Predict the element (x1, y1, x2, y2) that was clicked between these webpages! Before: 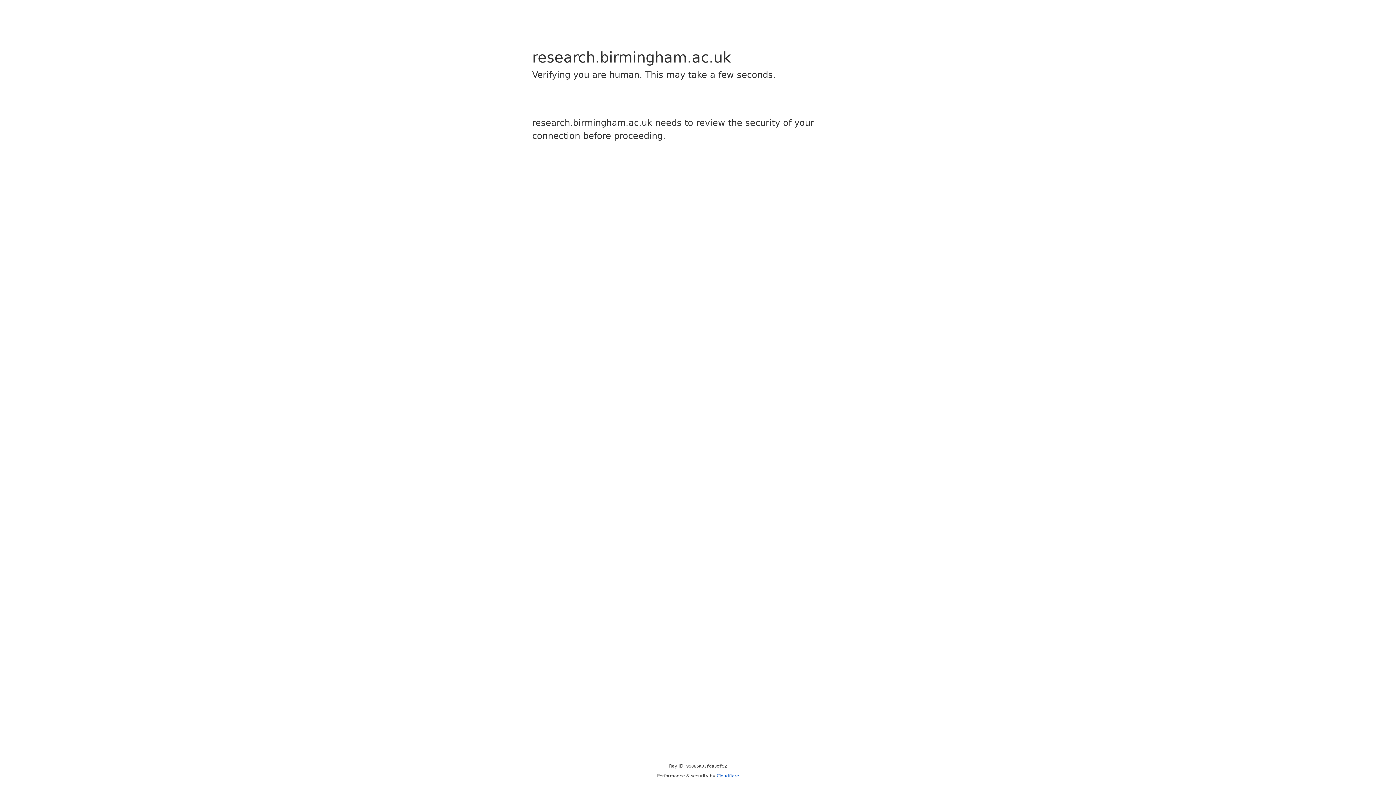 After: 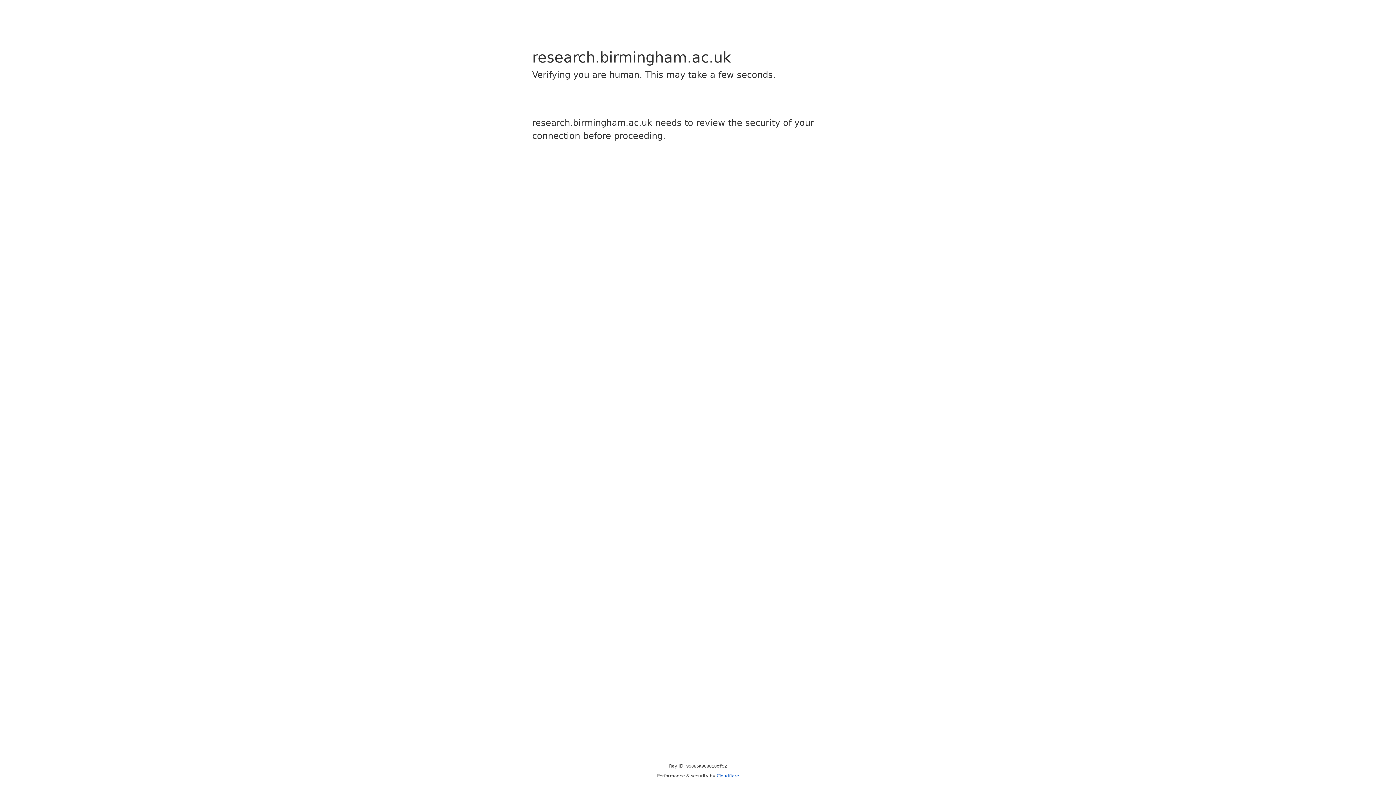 Action: label: Cloudflare bbox: (716, 773, 739, 778)